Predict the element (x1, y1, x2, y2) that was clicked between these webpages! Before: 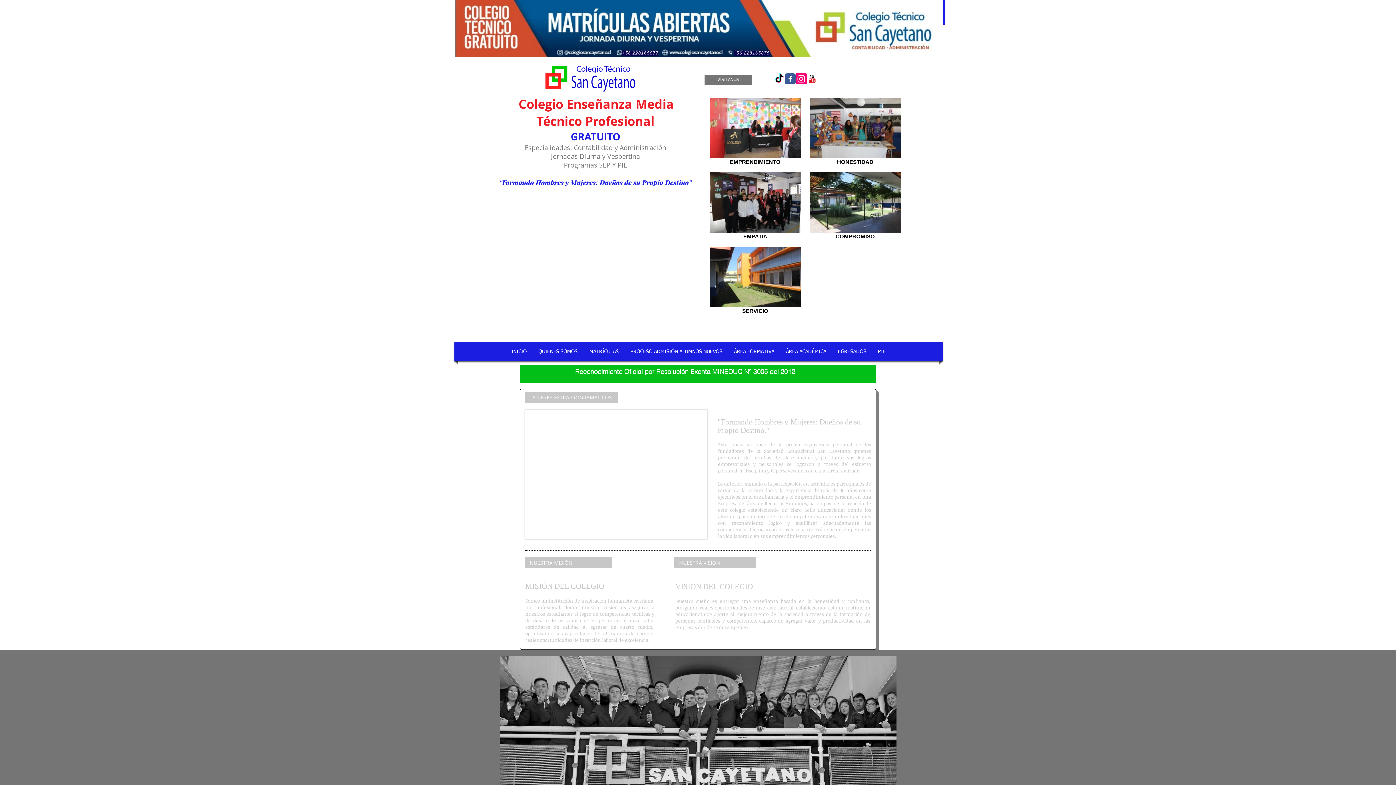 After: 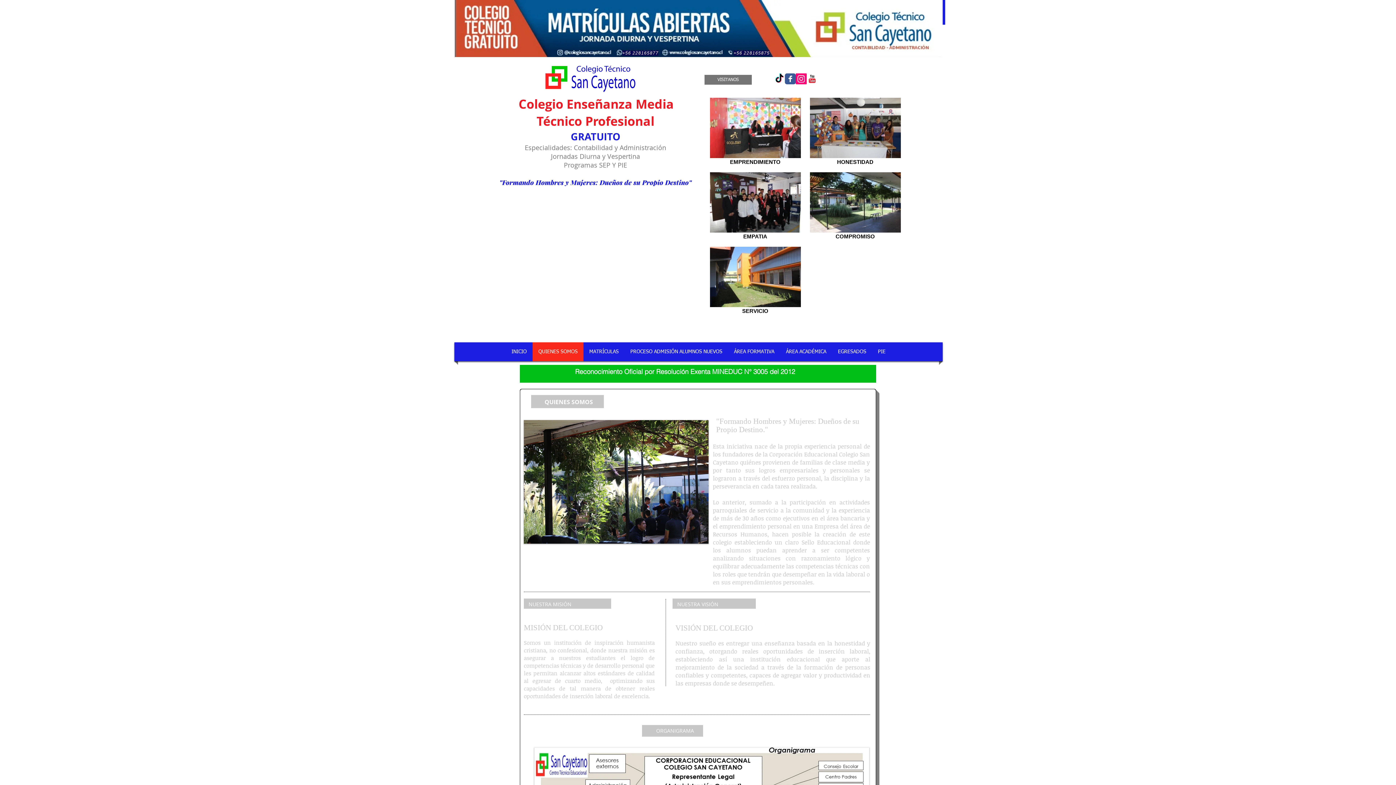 Action: bbox: (533, 342, 582, 361) label: QUIENES SOMOS